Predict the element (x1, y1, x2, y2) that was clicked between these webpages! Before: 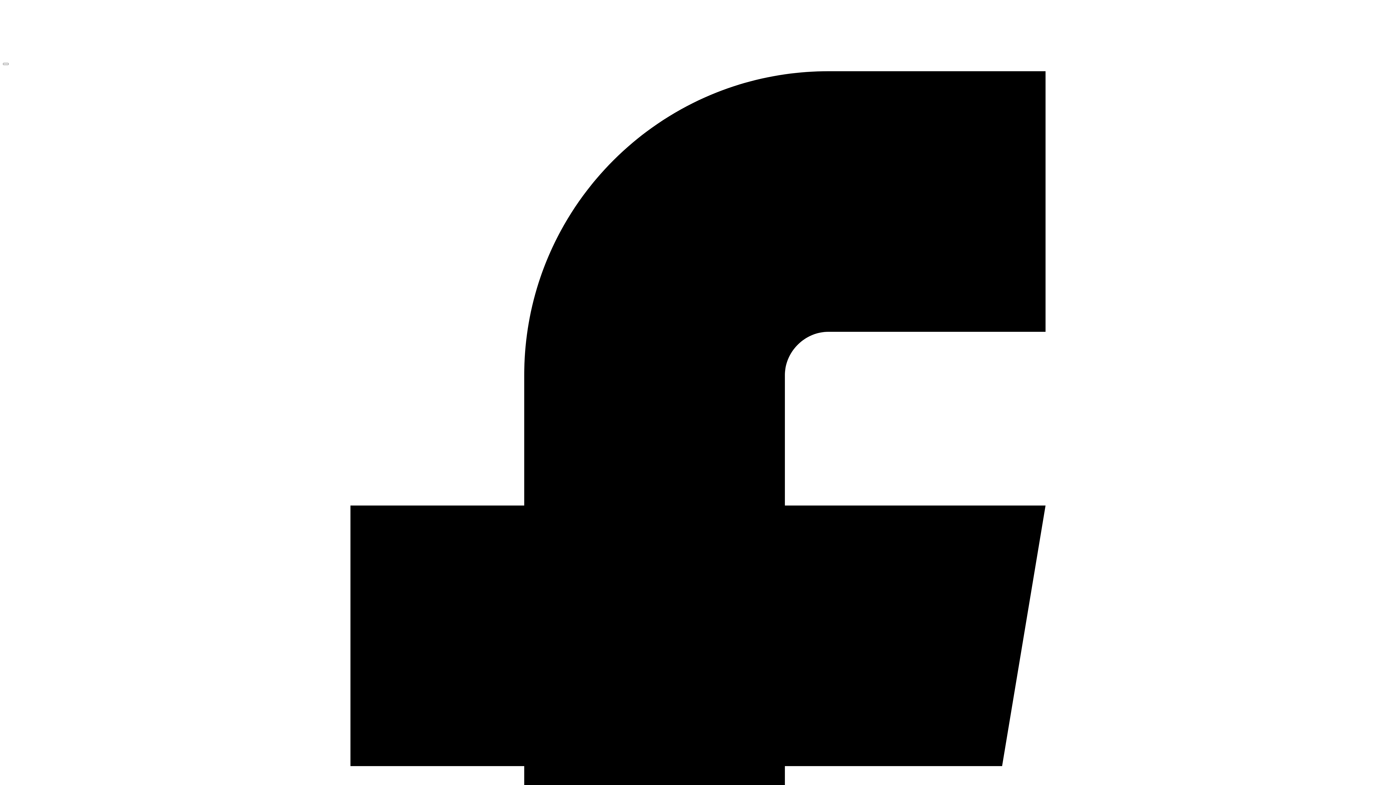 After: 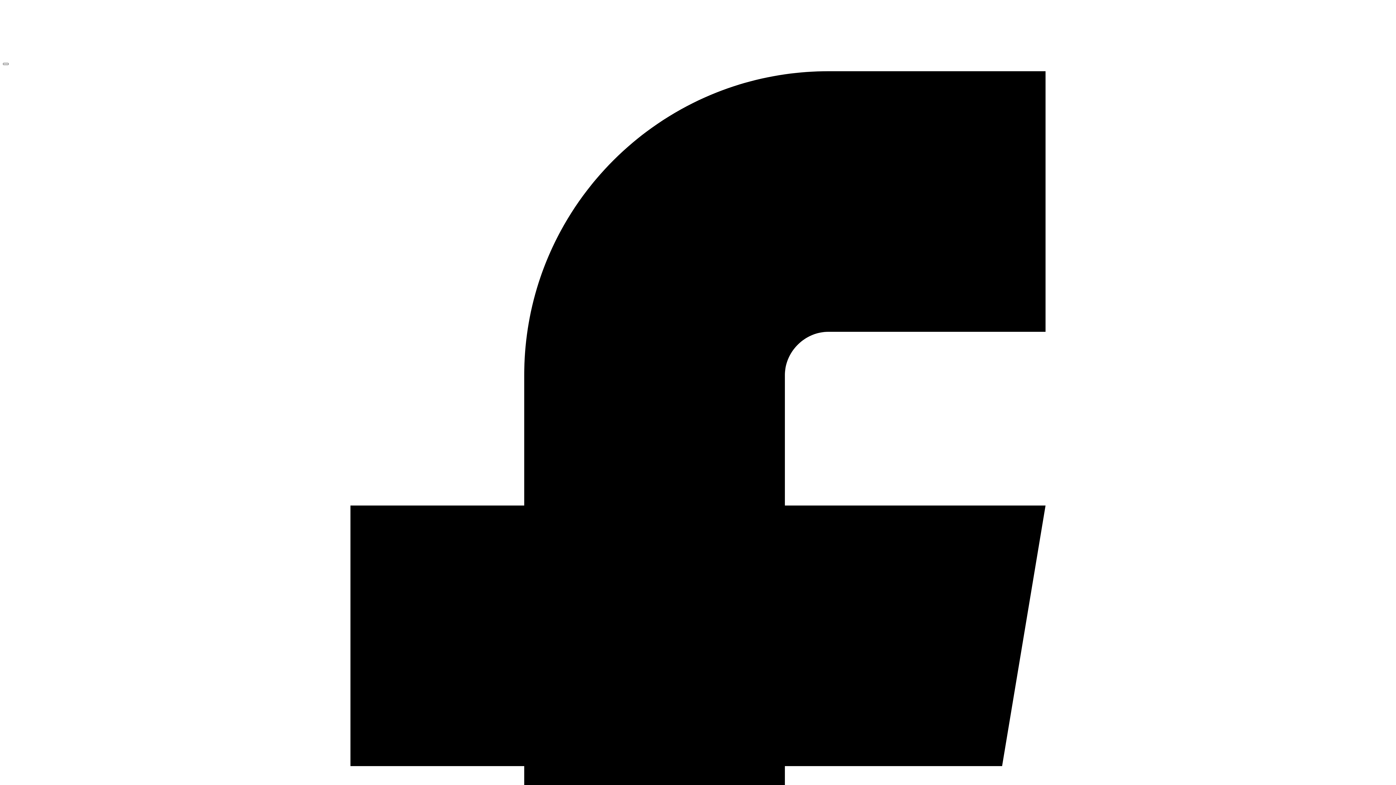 Action: label: Open Menu bbox: (2, 62, 8, 65)